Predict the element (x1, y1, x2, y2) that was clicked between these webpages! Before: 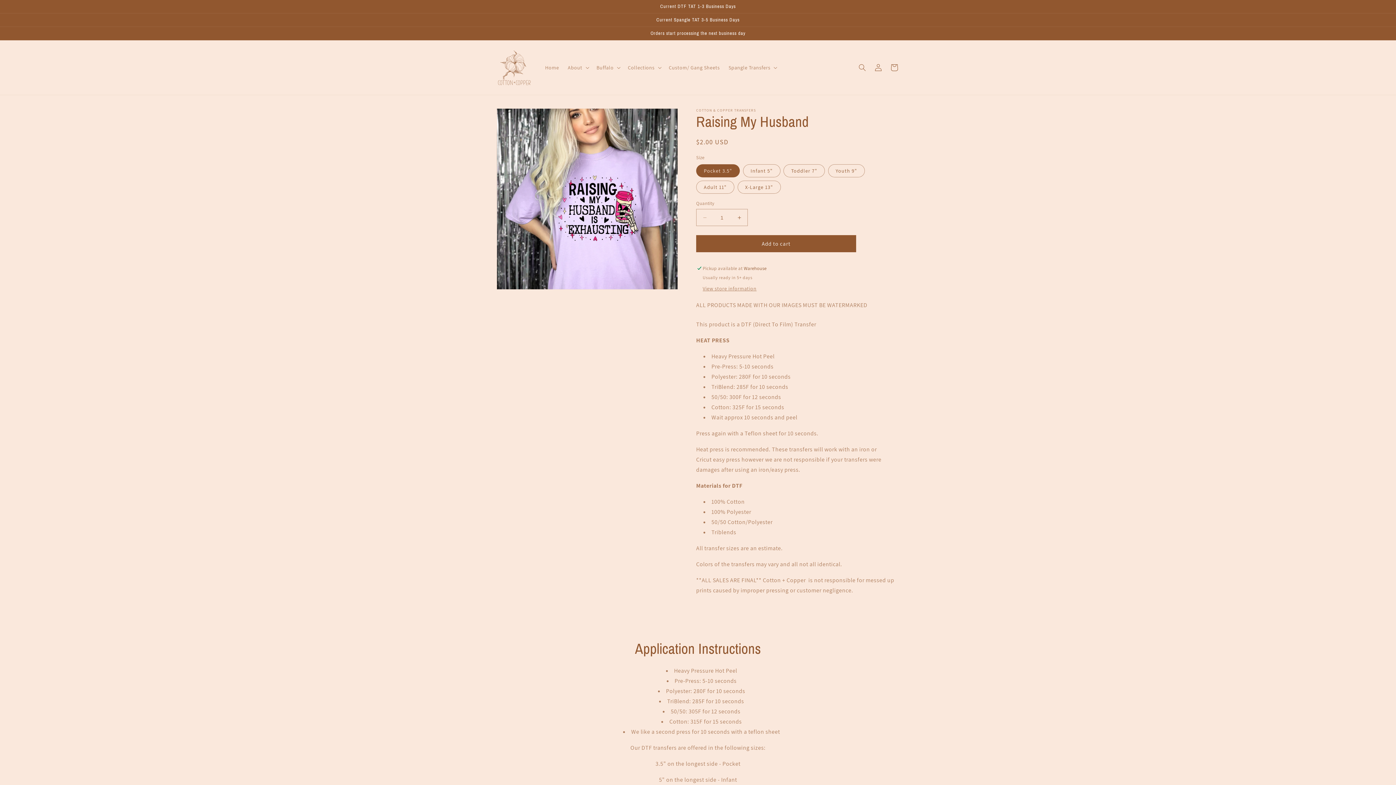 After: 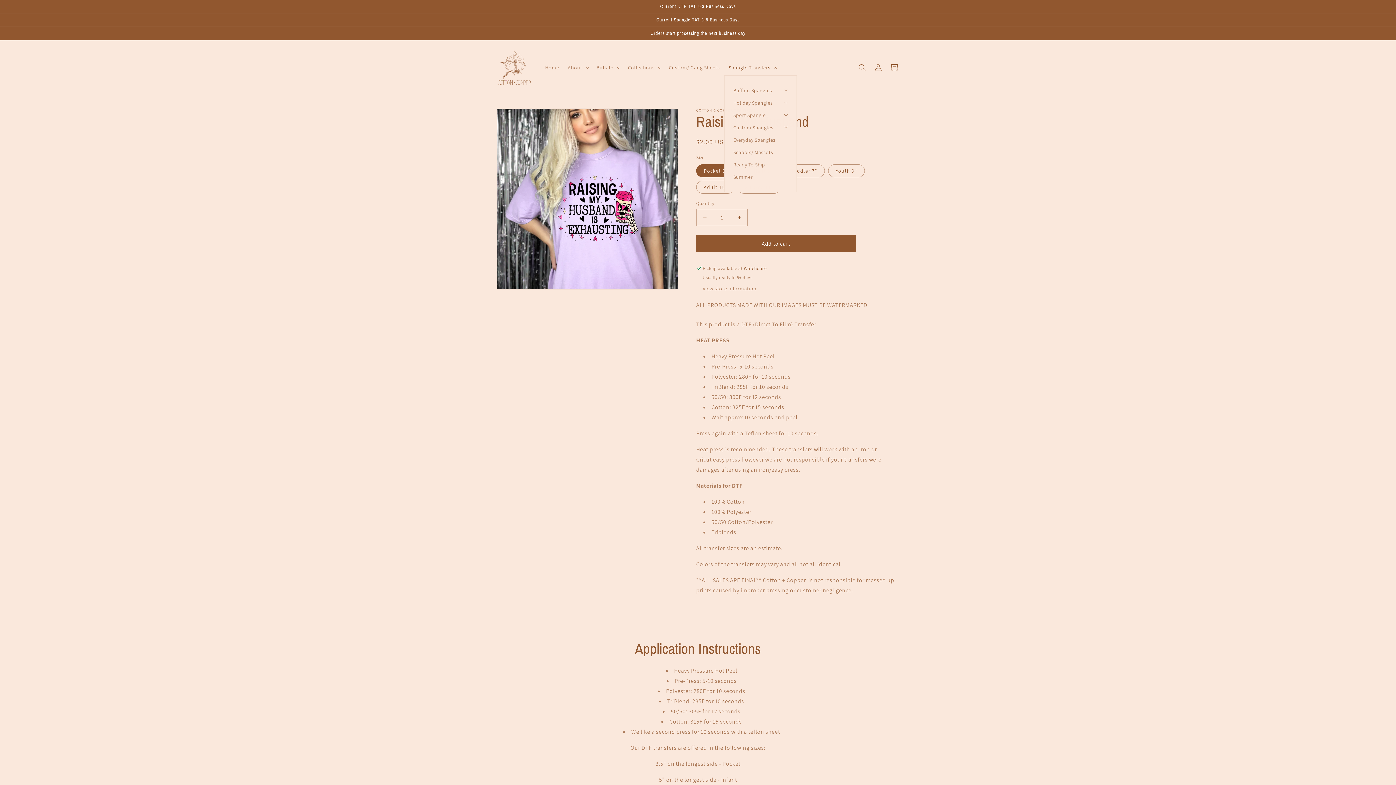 Action: bbox: (724, 60, 780, 75) label: Spangle Transfers